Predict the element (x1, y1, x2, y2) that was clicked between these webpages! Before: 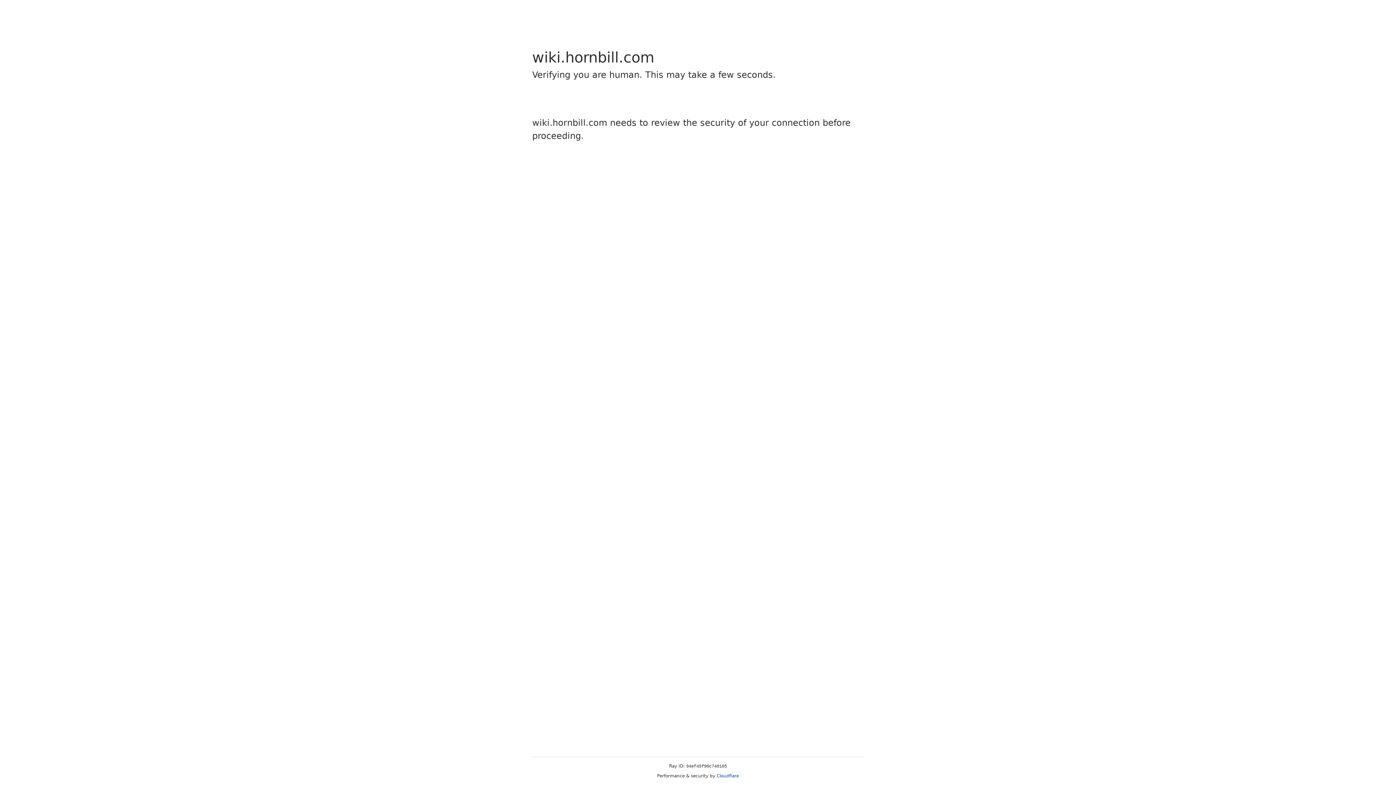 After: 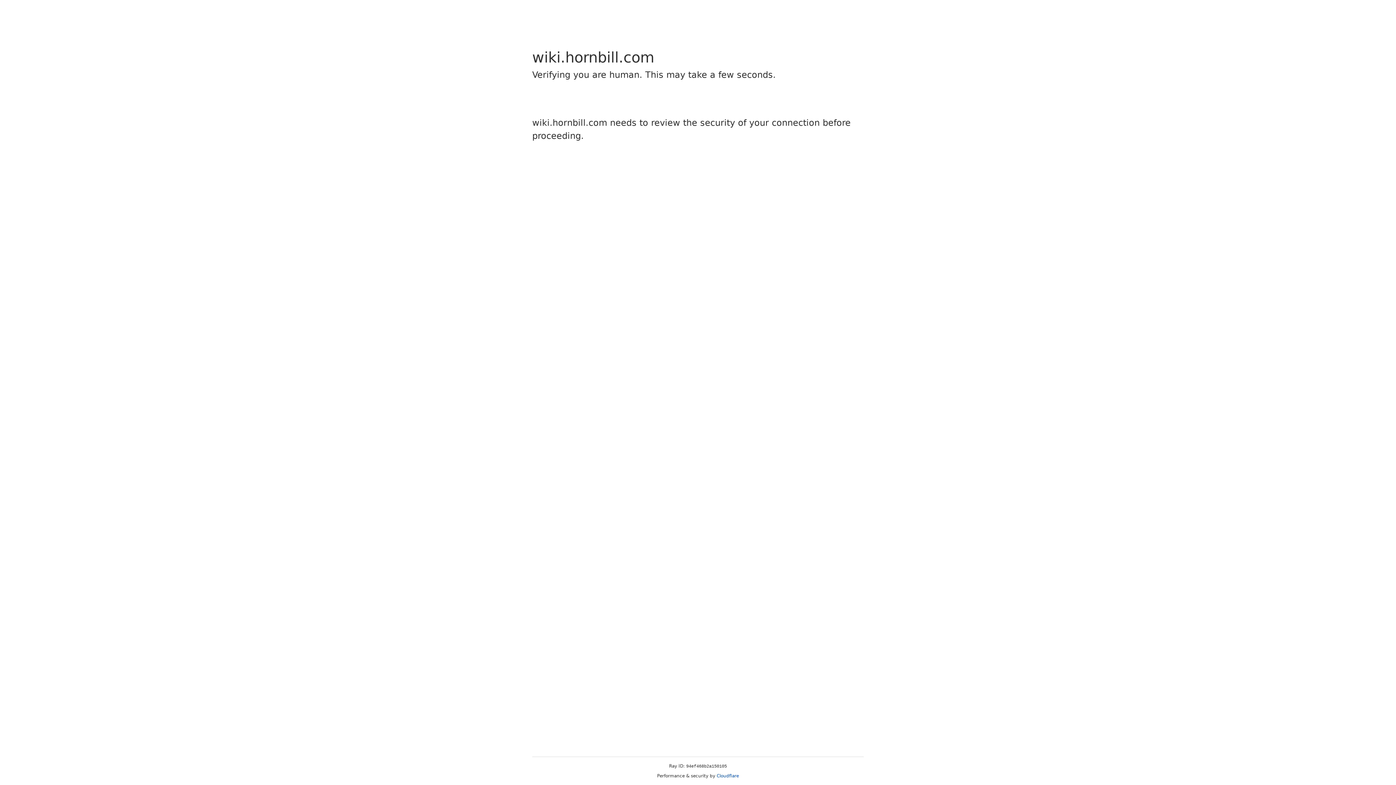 Action: label: Cloudflare bbox: (716, 773, 739, 778)